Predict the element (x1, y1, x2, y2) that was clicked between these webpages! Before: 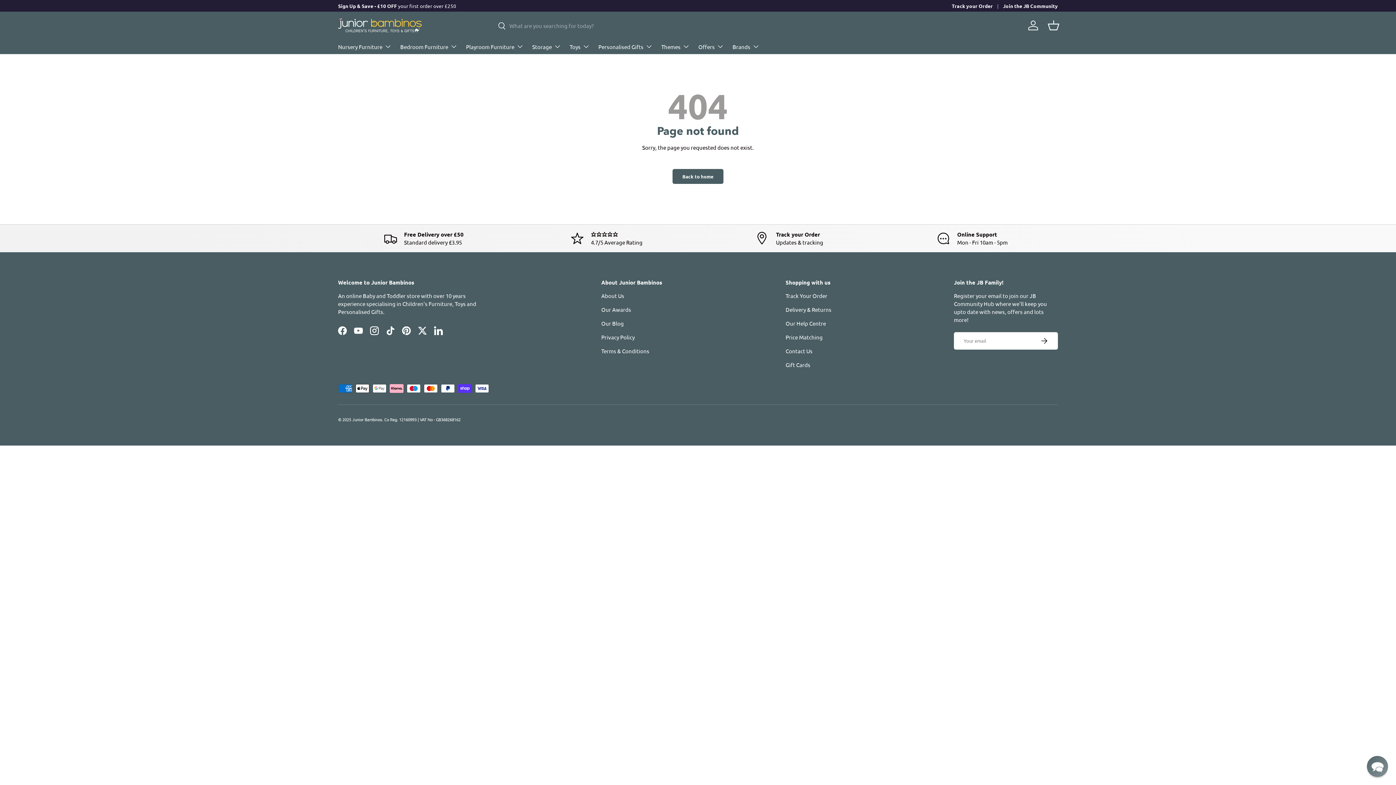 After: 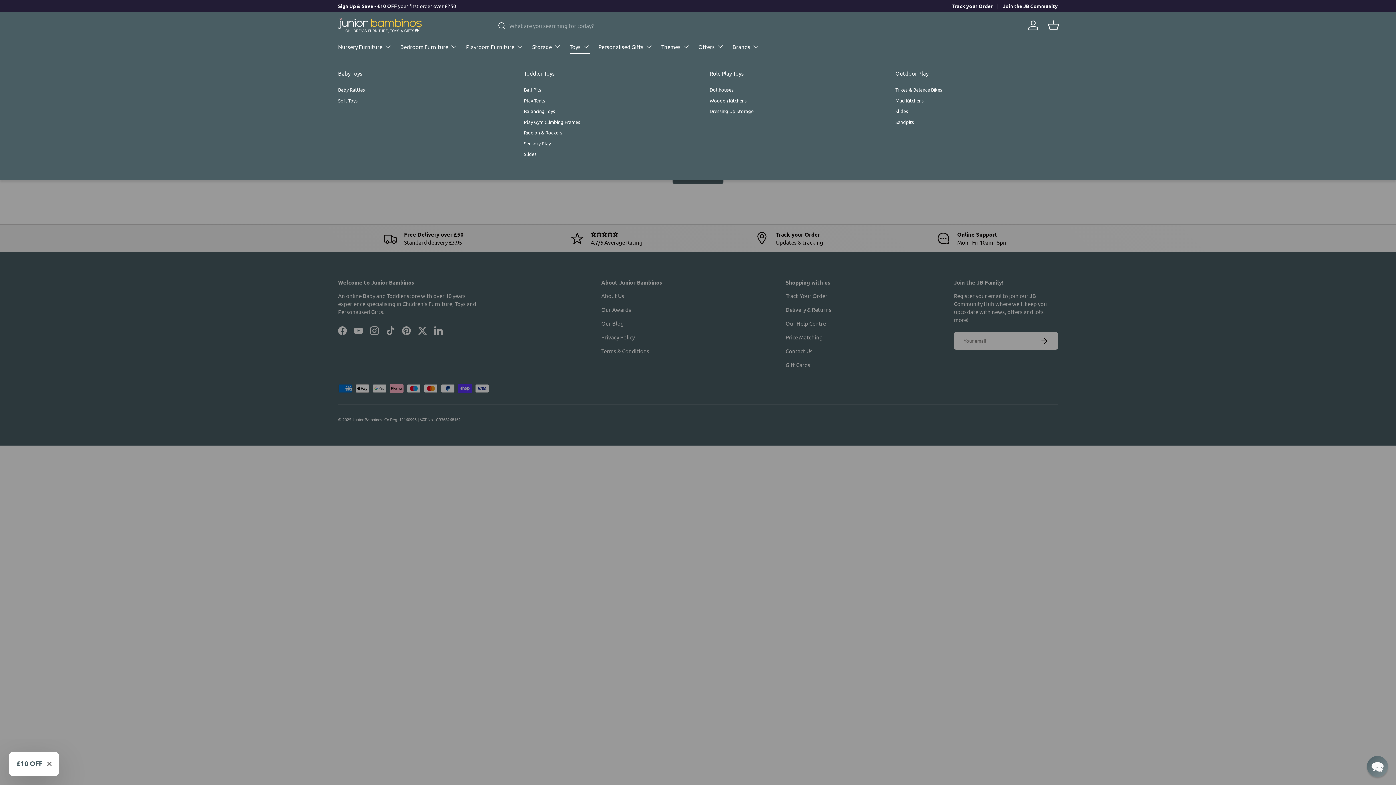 Action: label: Toys bbox: (569, 39, 589, 53)